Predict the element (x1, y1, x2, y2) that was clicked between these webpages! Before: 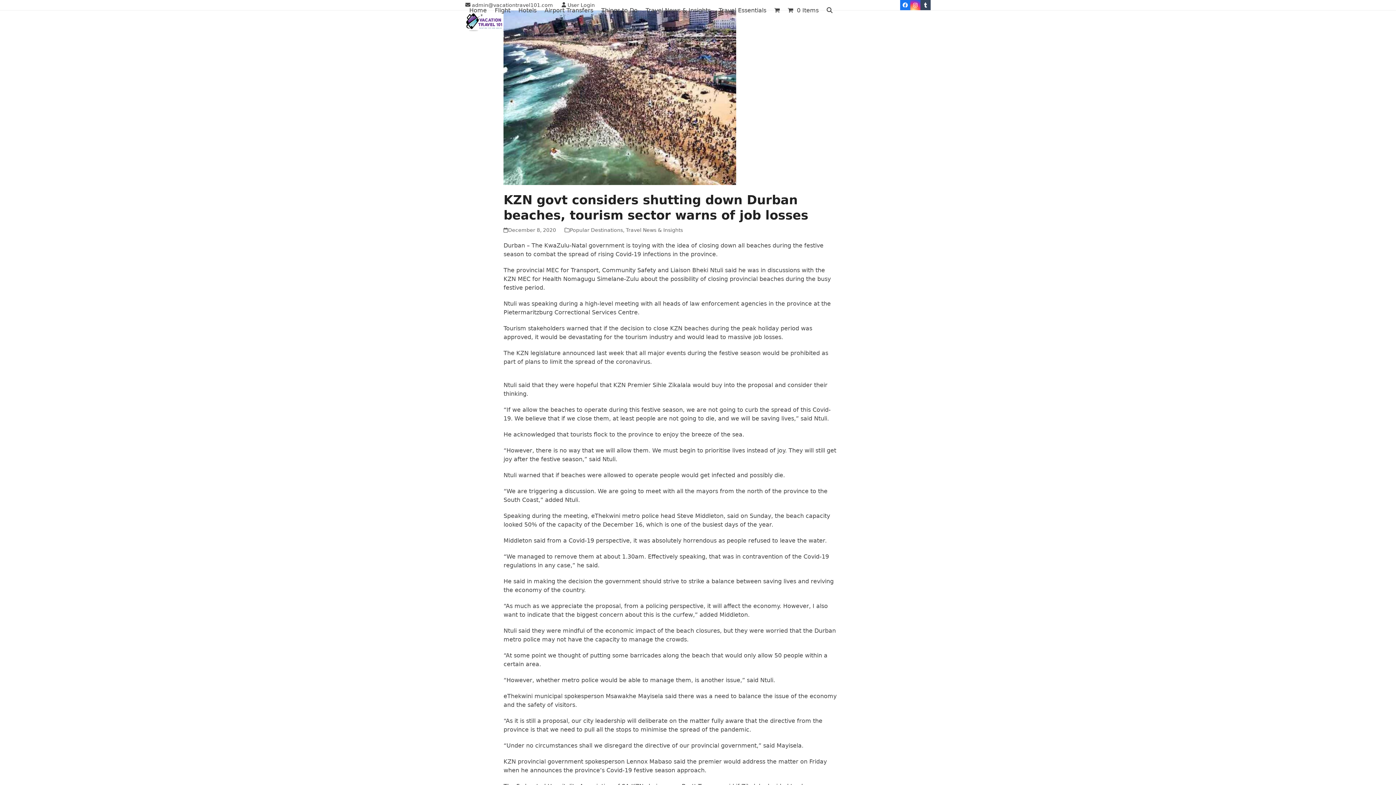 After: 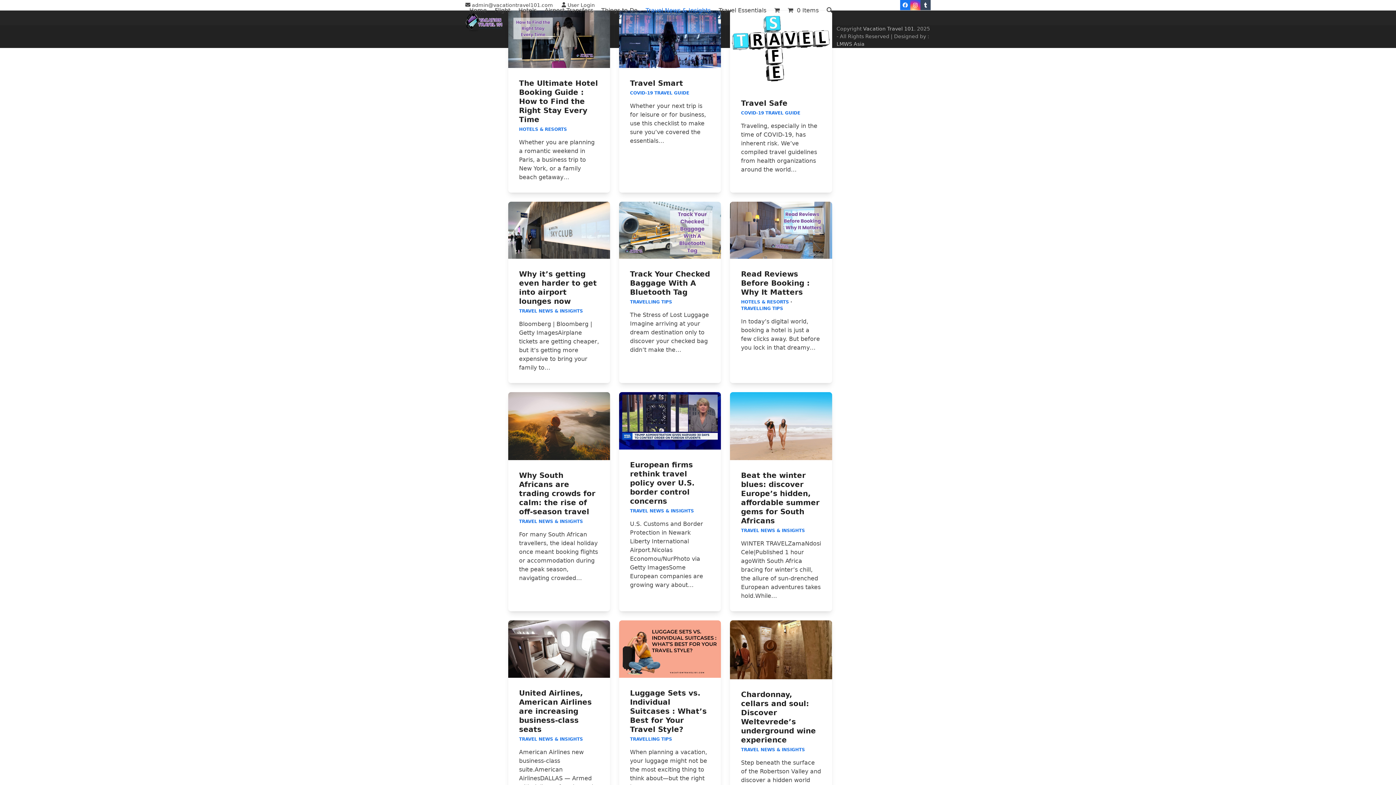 Action: label: Travel News & Insights bbox: (641, 1, 714, 19)